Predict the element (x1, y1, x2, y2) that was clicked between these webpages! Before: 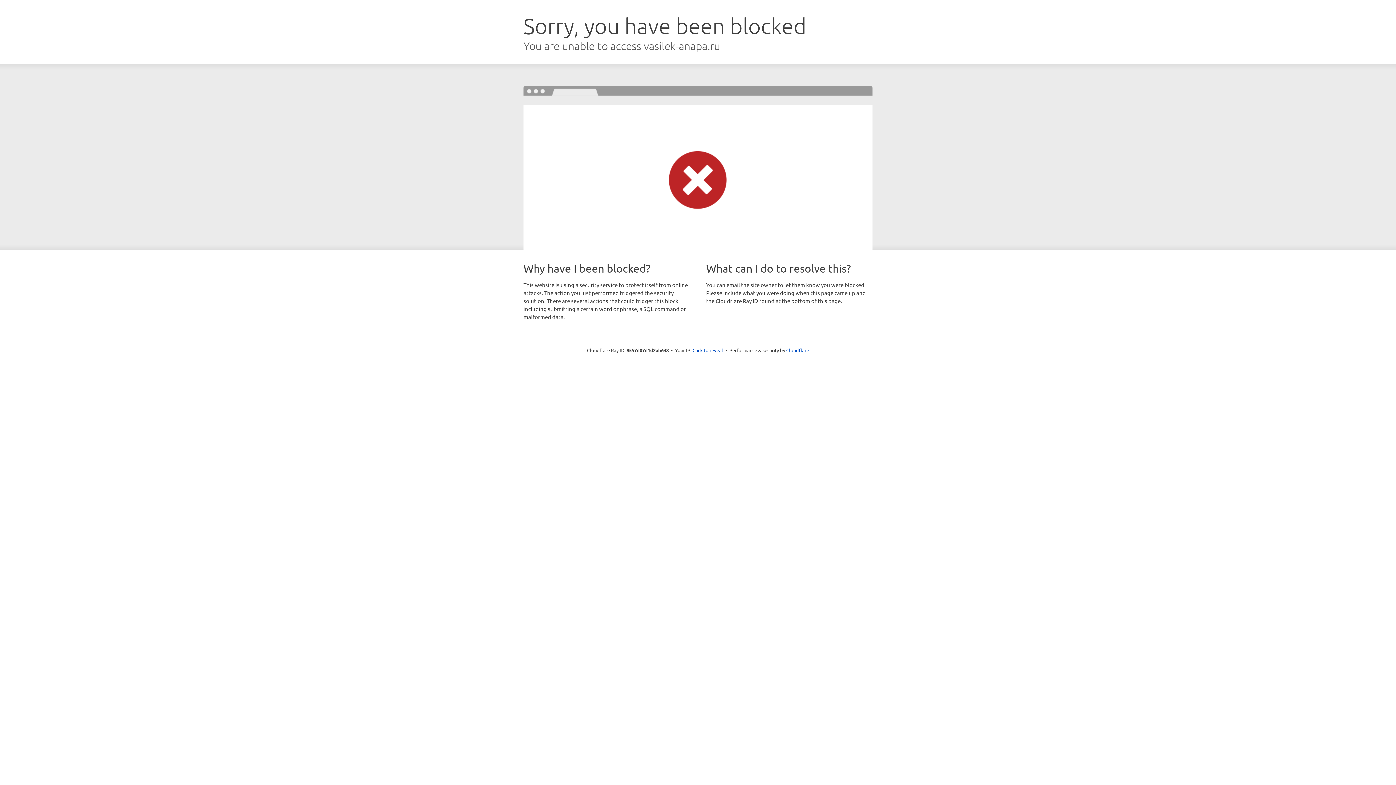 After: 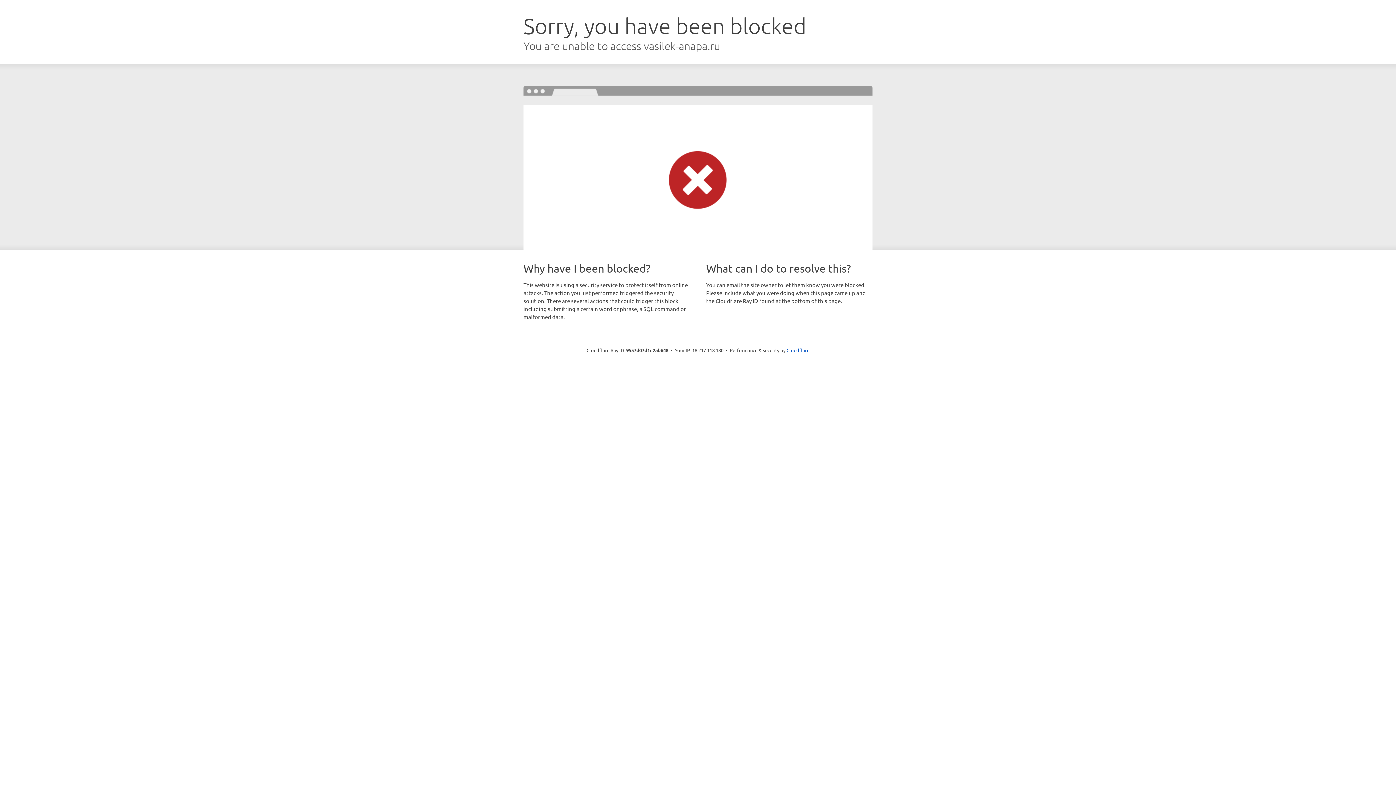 Action: label: Click to reveal bbox: (692, 346, 723, 353)